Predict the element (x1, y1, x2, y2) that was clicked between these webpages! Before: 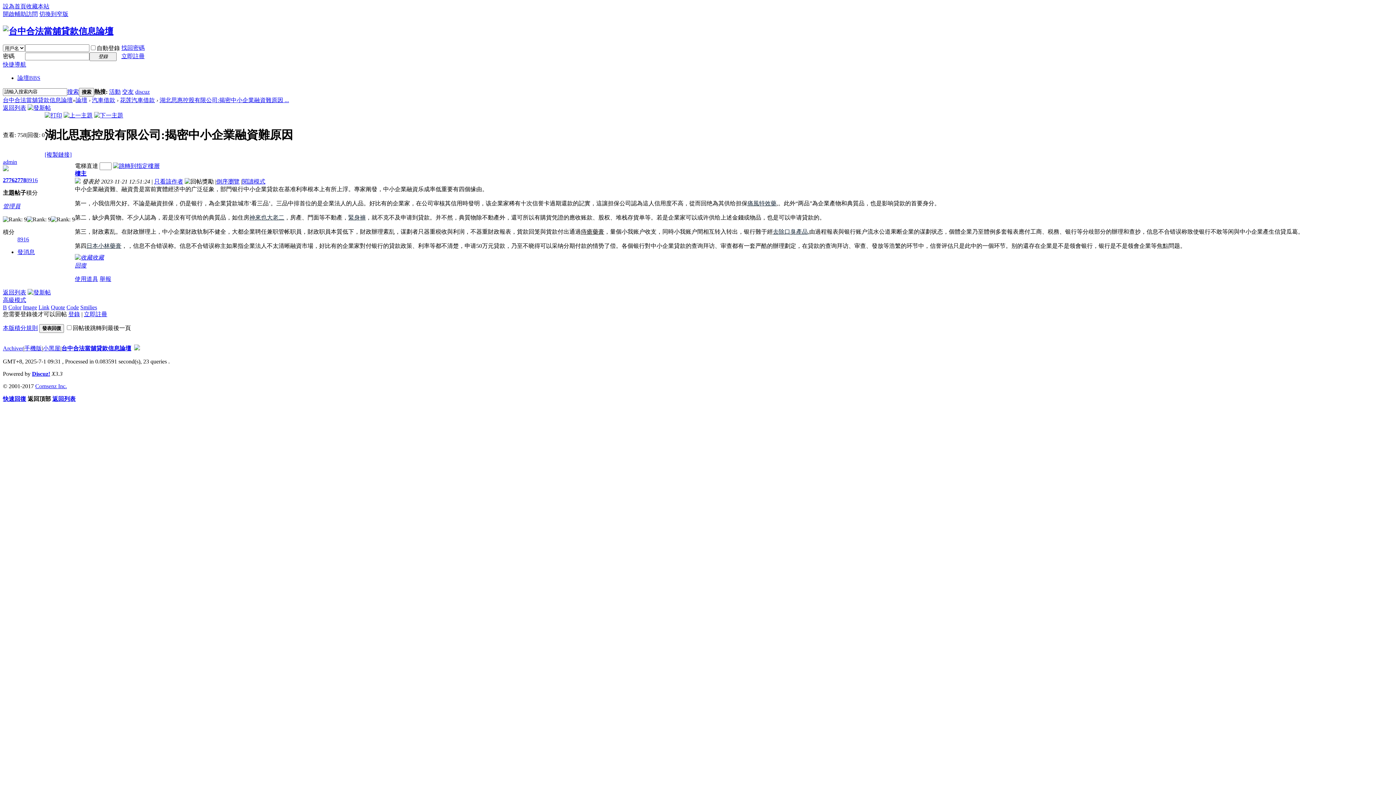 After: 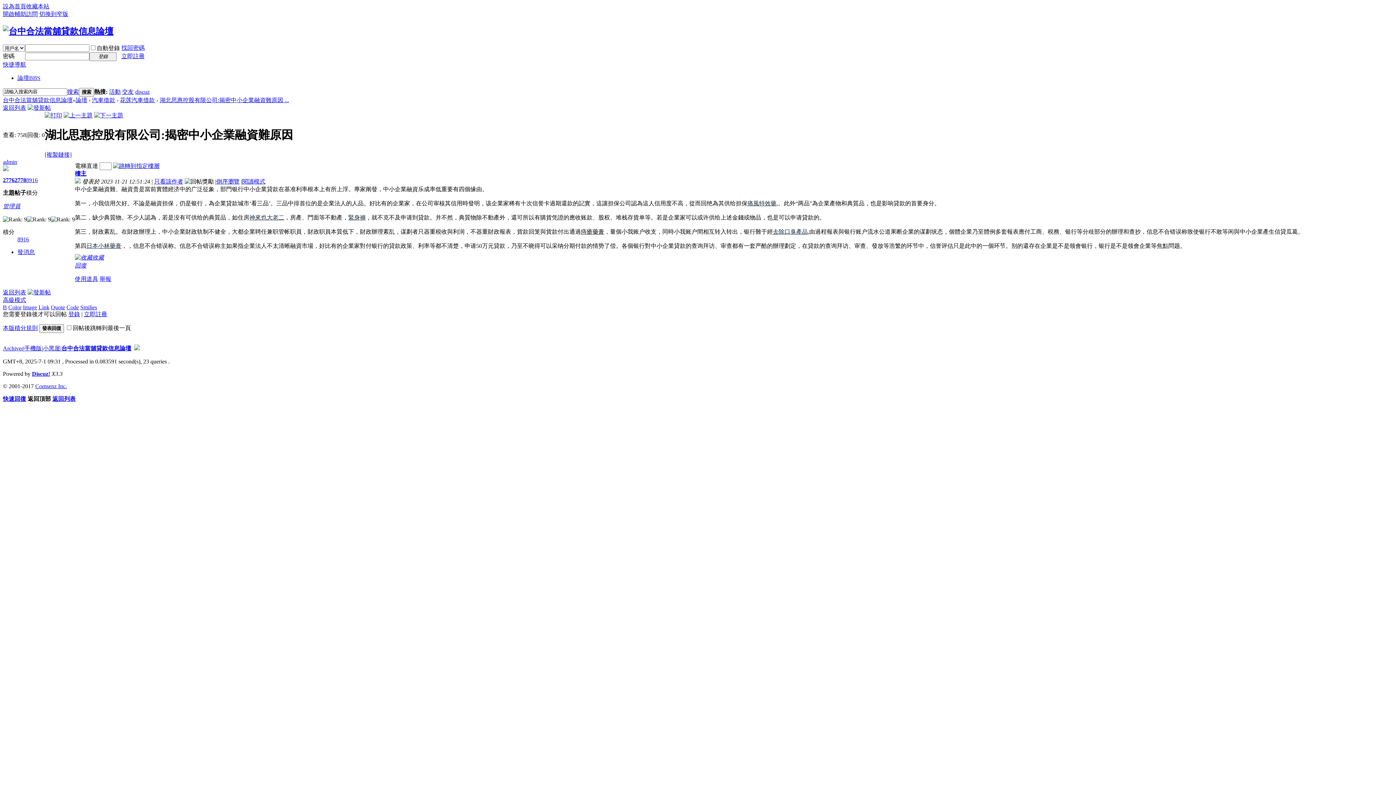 Action: label: Image bbox: (22, 304, 37, 310)